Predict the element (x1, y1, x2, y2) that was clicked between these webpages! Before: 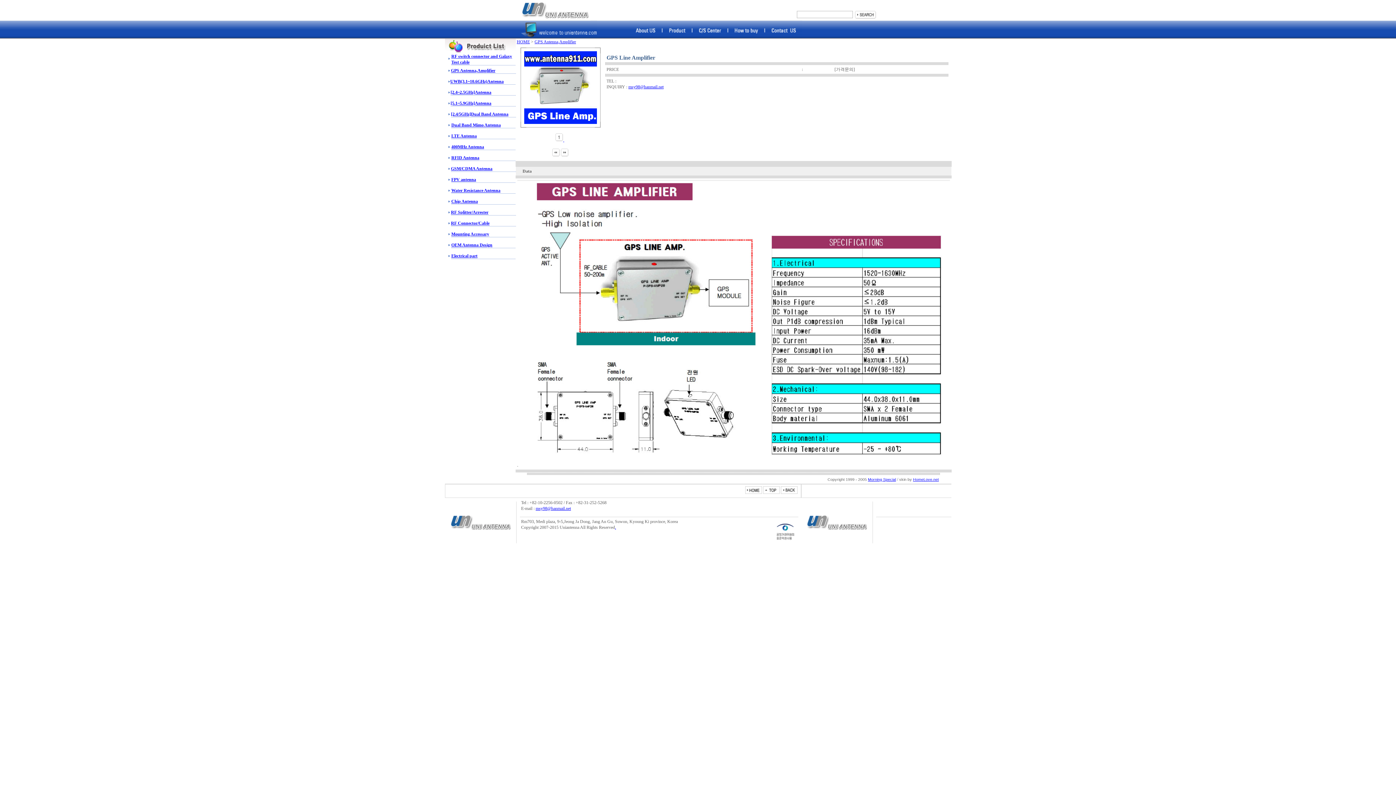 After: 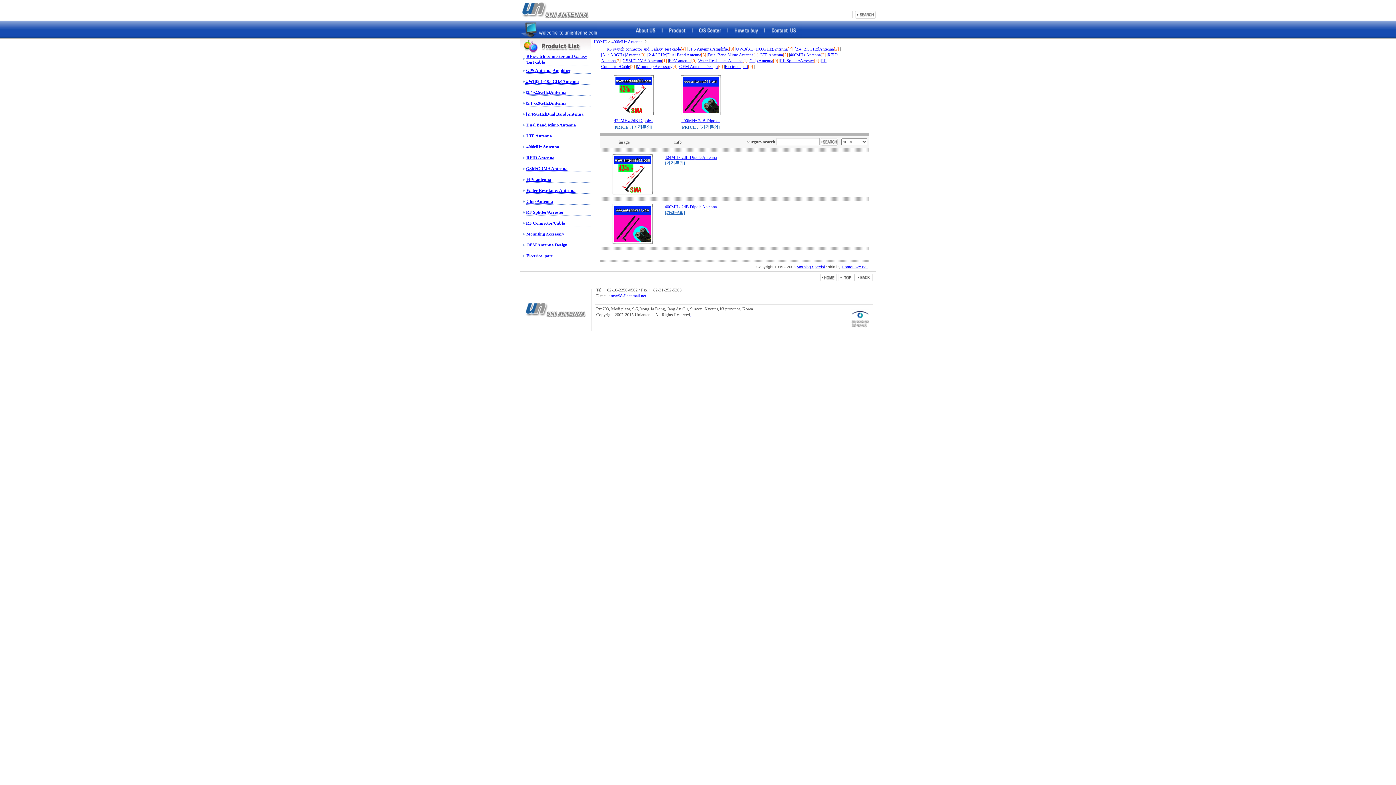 Action: bbox: (451, 144, 484, 149) label: 400MHz Antenna